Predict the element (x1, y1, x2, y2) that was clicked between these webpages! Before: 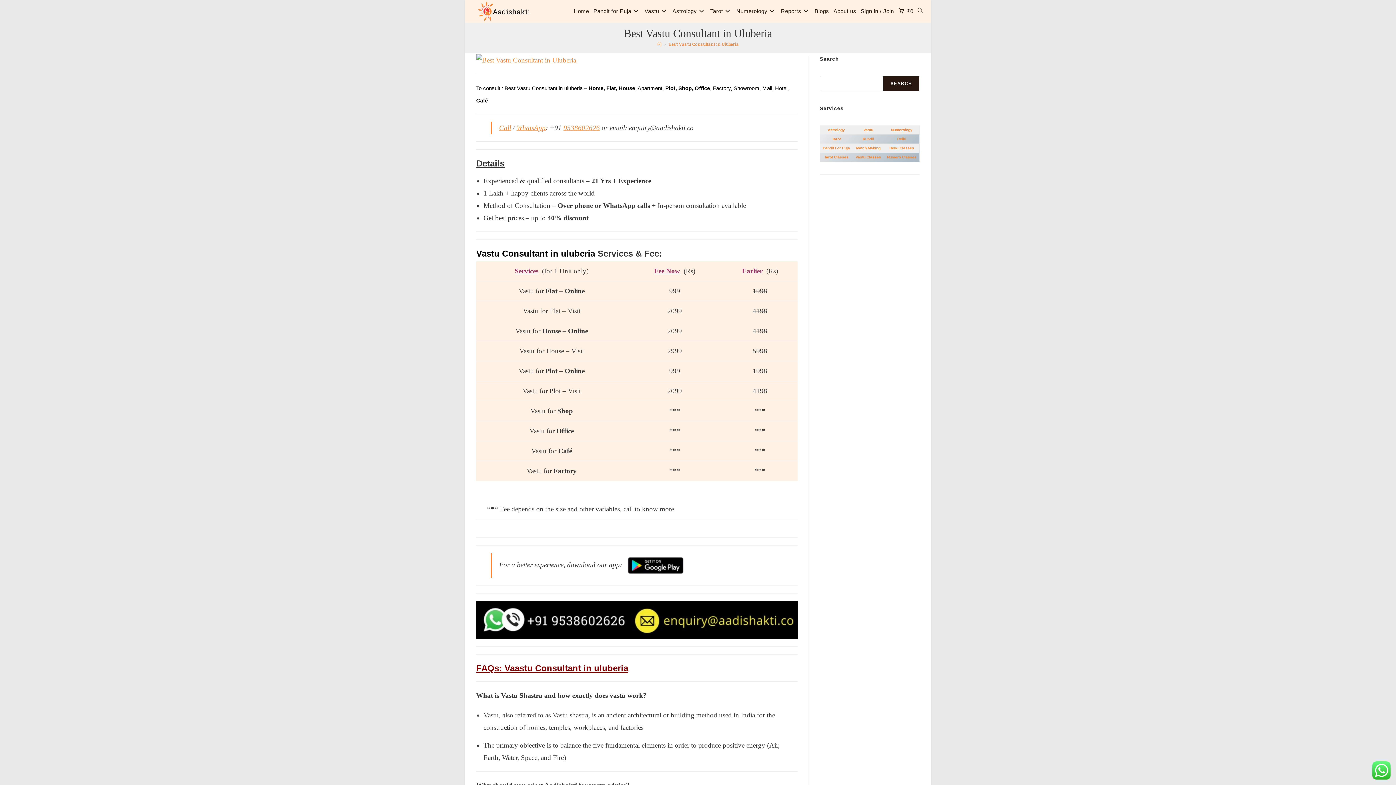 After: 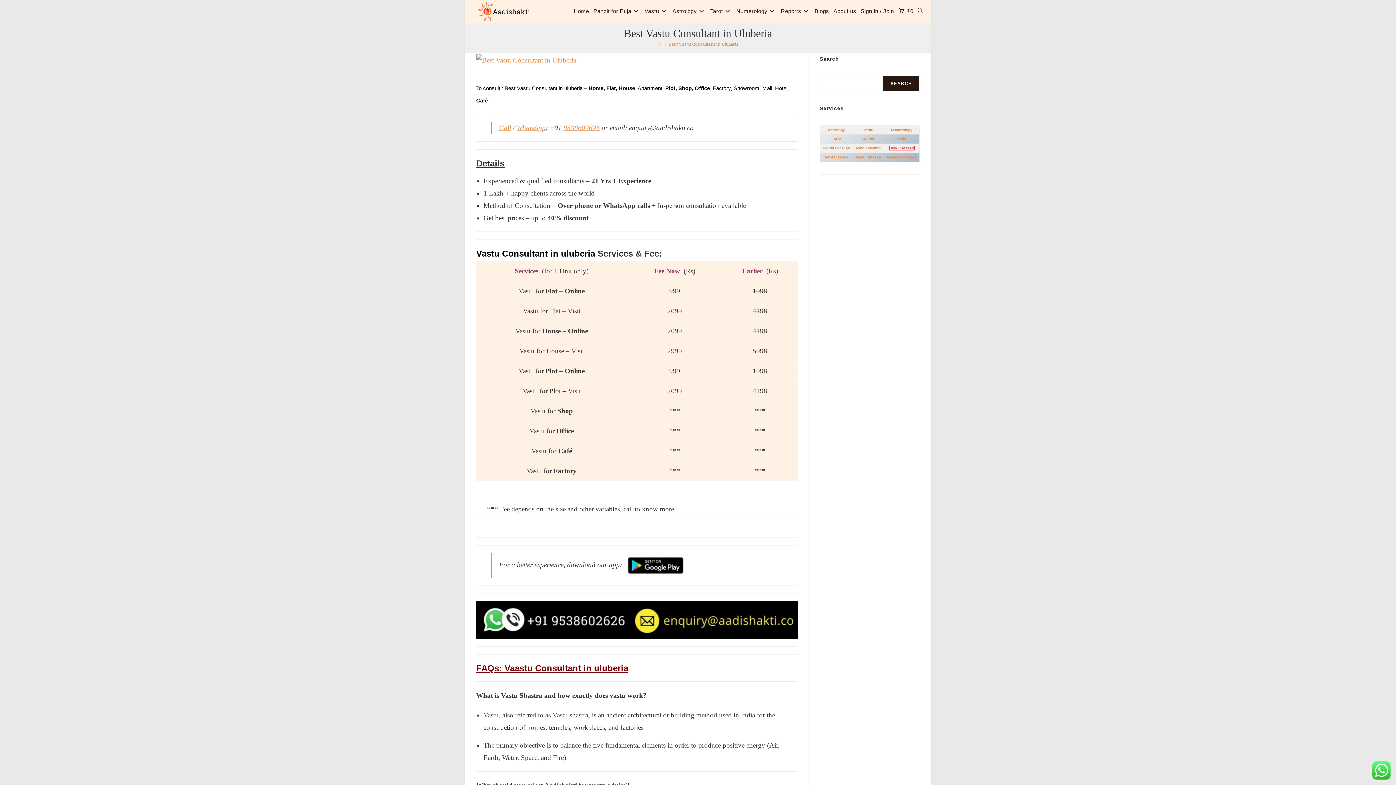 Action: label: Reiki Classes bbox: (889, 146, 914, 150)